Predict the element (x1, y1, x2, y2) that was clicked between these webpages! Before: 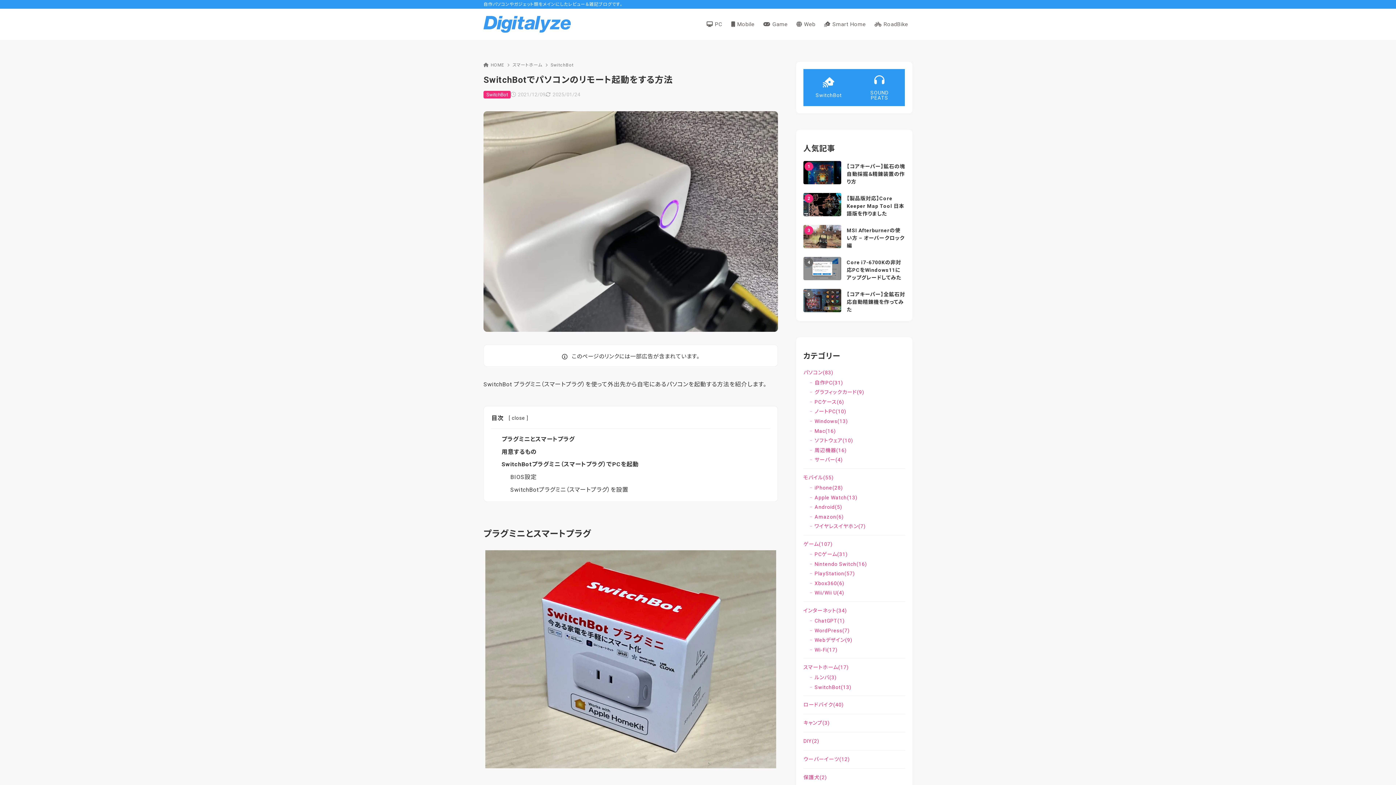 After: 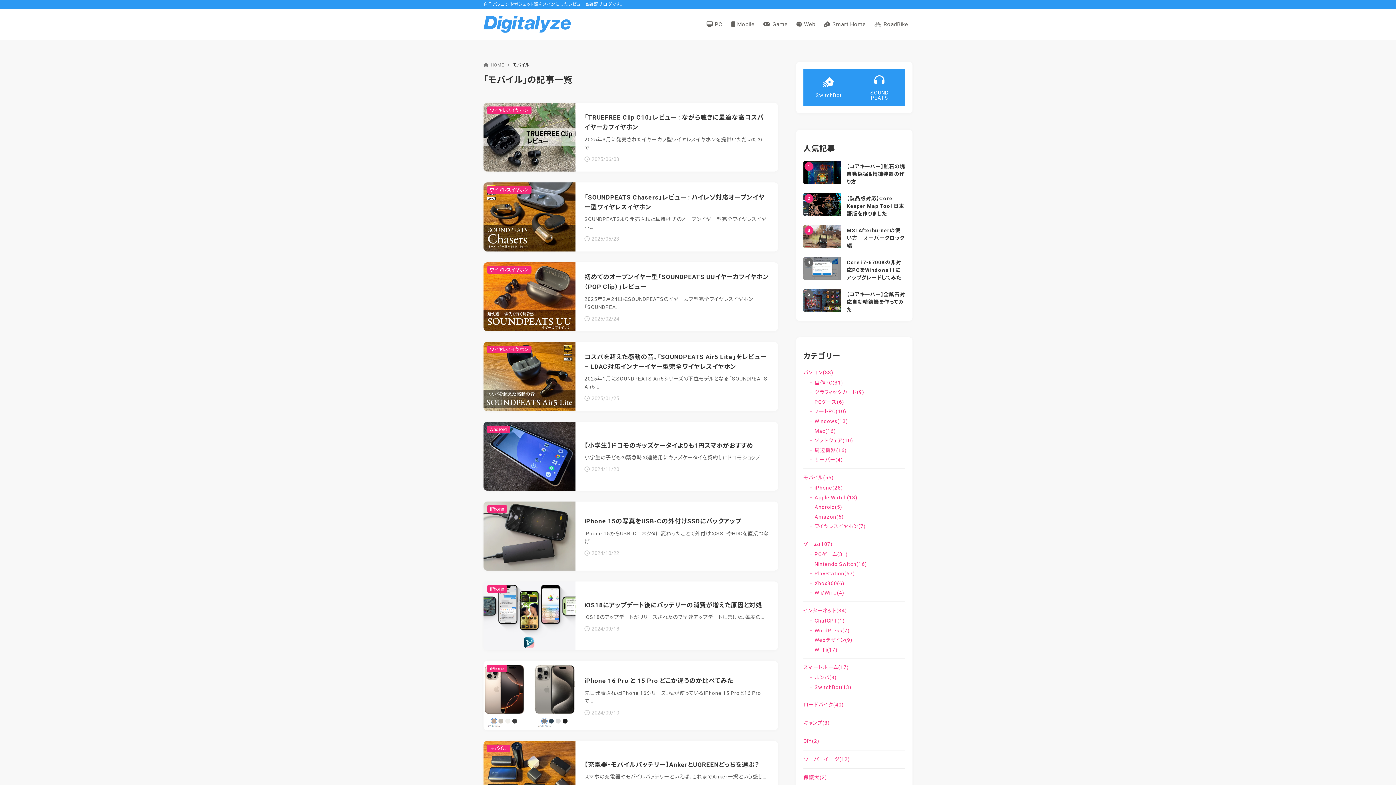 Action: label: Mobile bbox: (726, 20, 759, 28)